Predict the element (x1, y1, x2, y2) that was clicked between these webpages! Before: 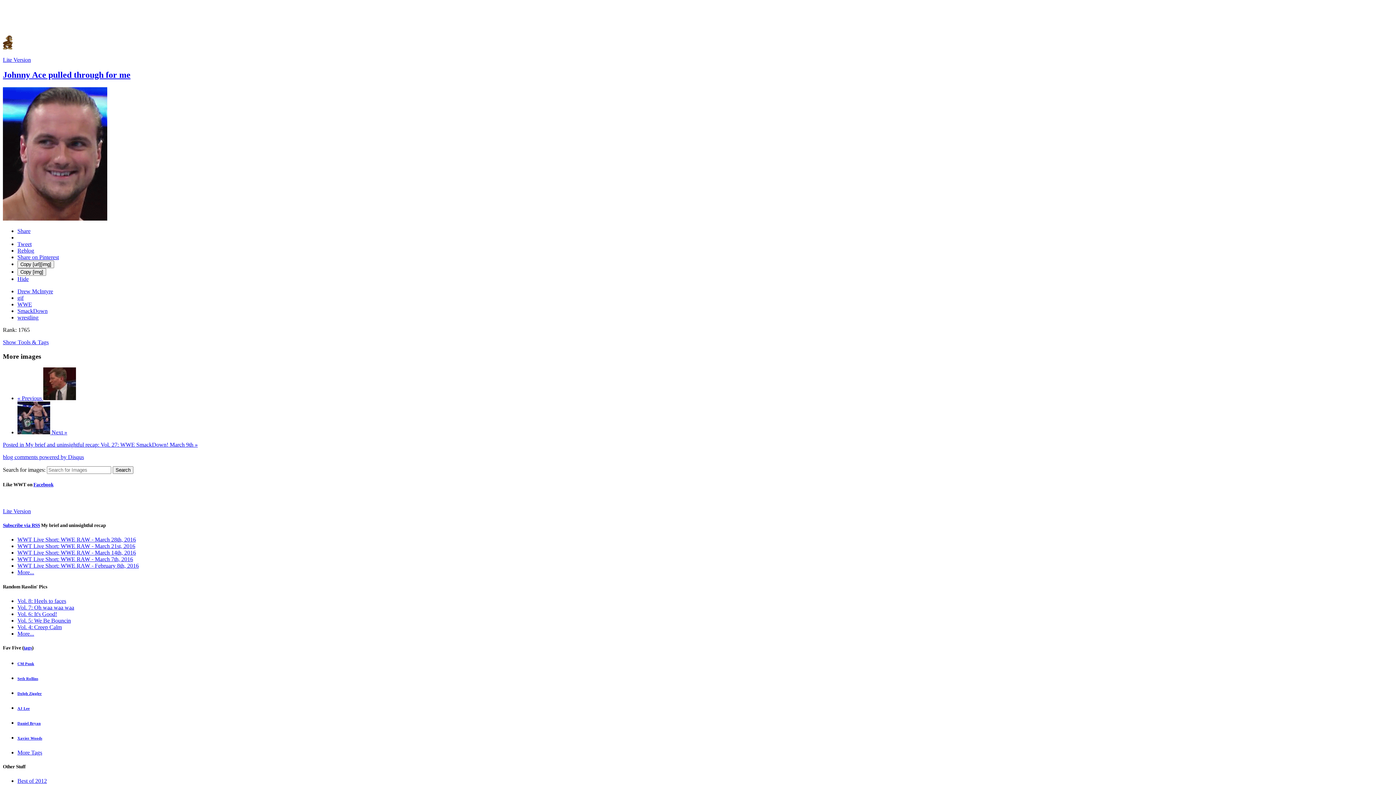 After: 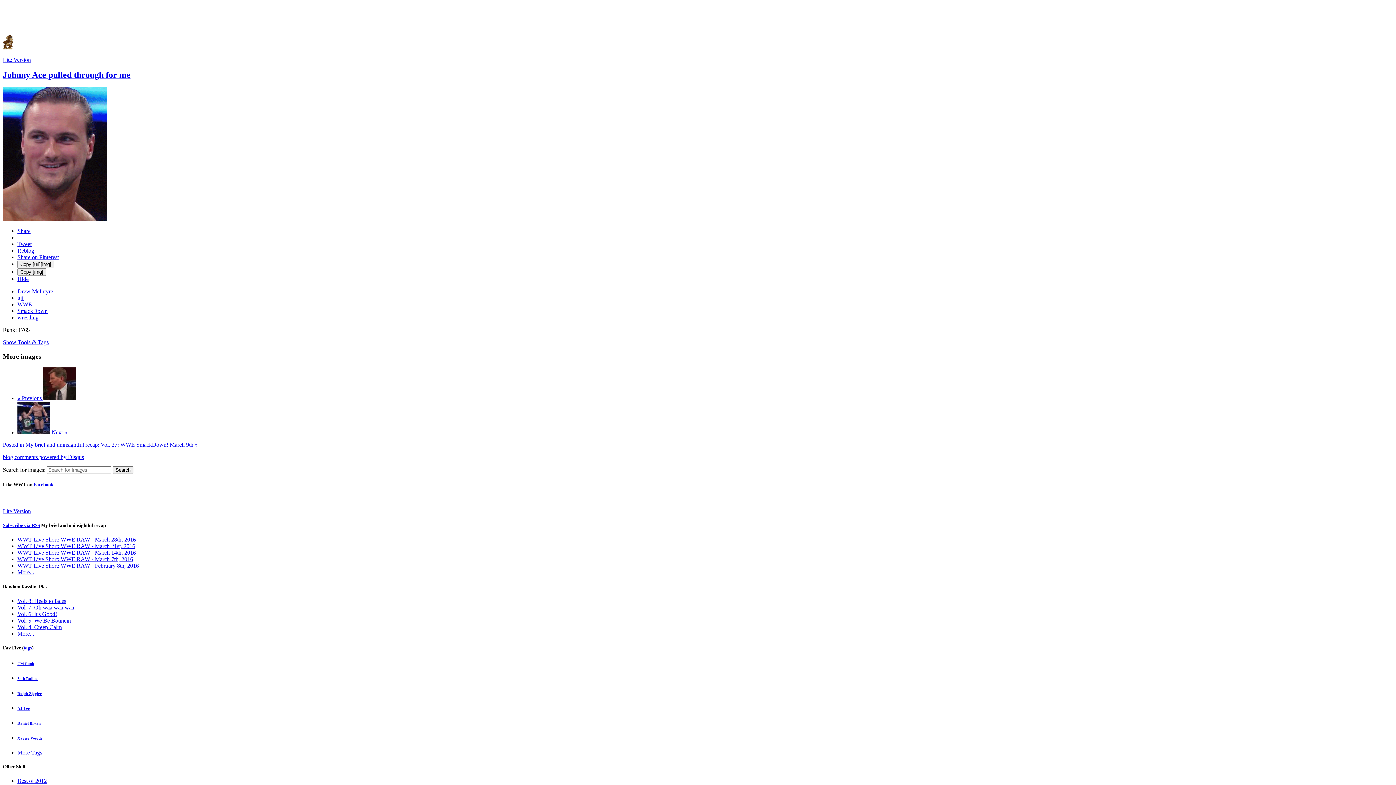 Action: label: Tweet bbox: (17, 241, 31, 247)